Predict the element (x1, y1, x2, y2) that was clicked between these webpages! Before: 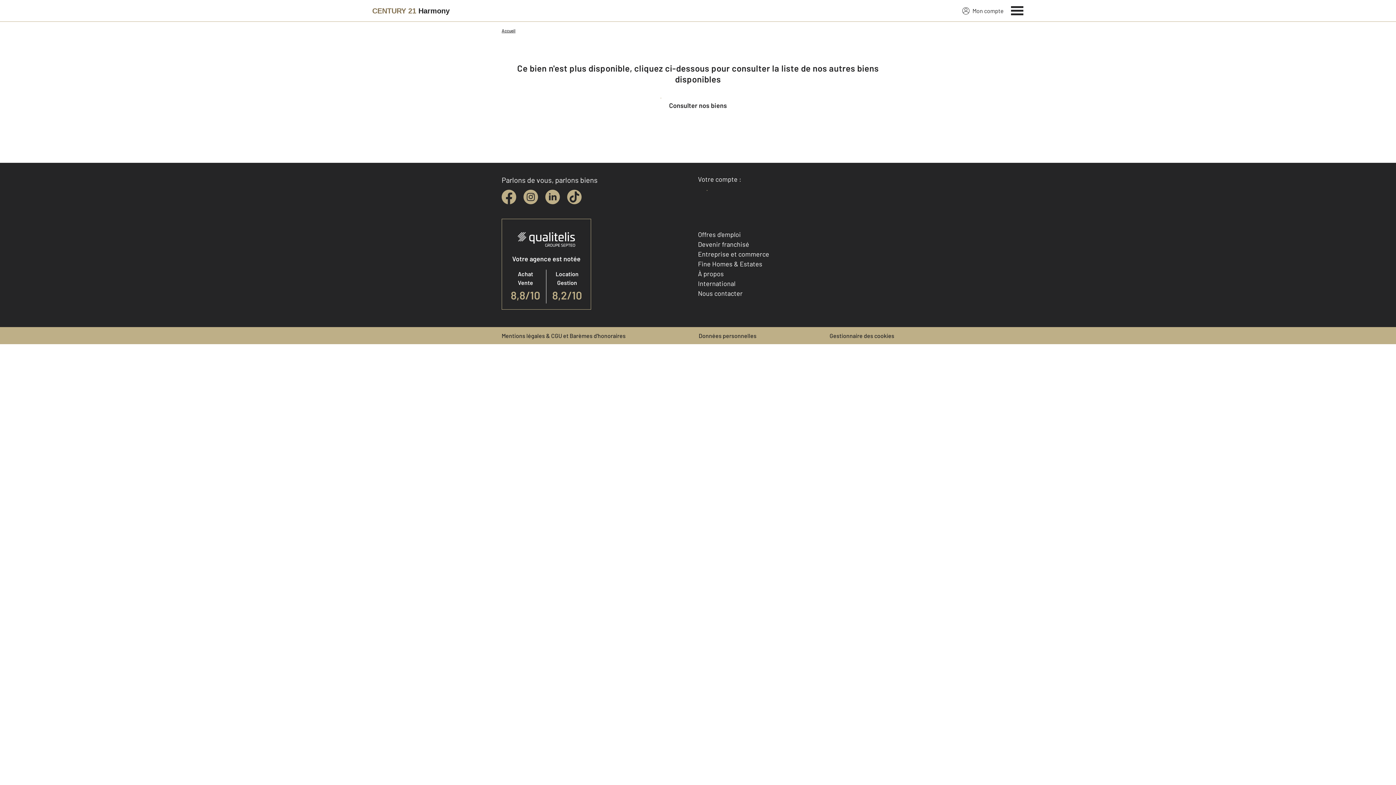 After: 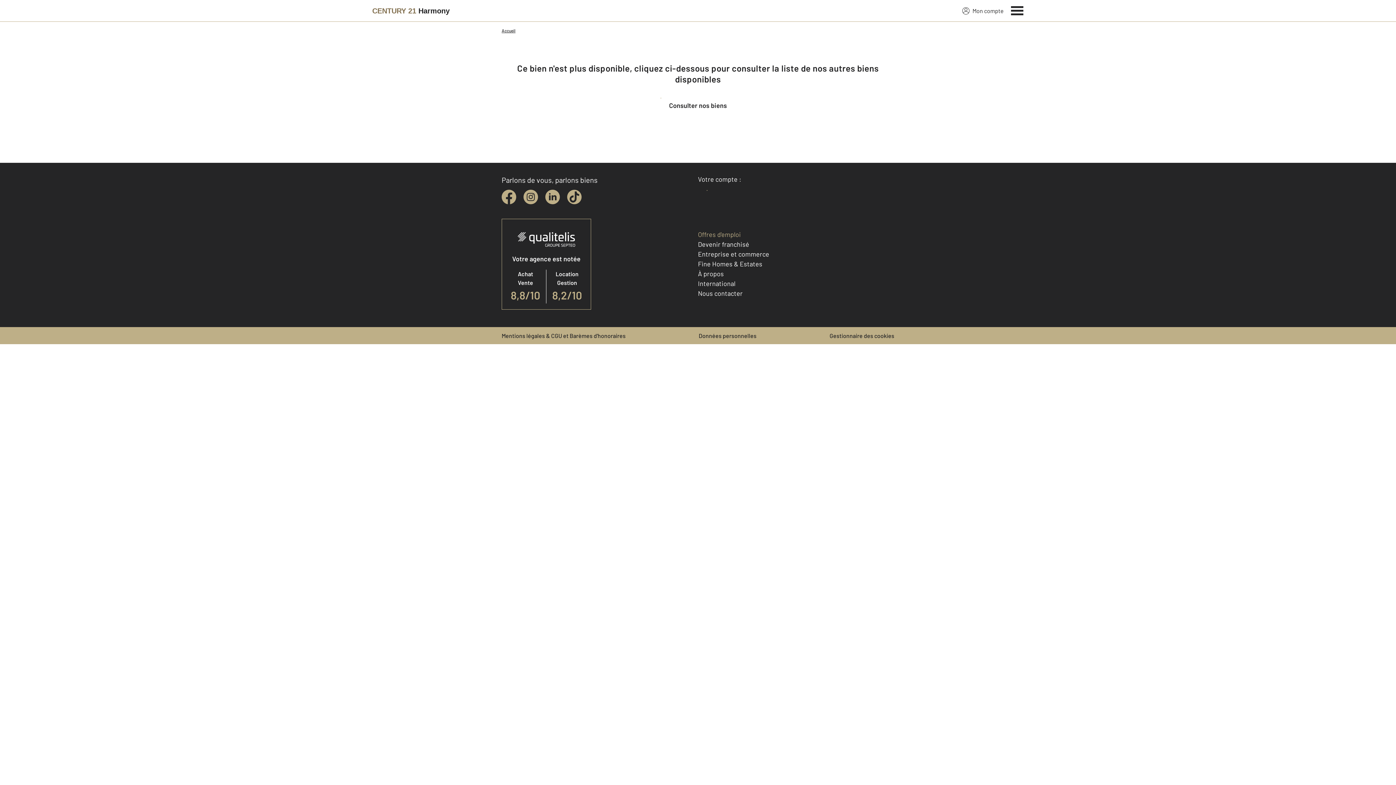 Action: label: Offres d'emploi bbox: (698, 230, 741, 238)